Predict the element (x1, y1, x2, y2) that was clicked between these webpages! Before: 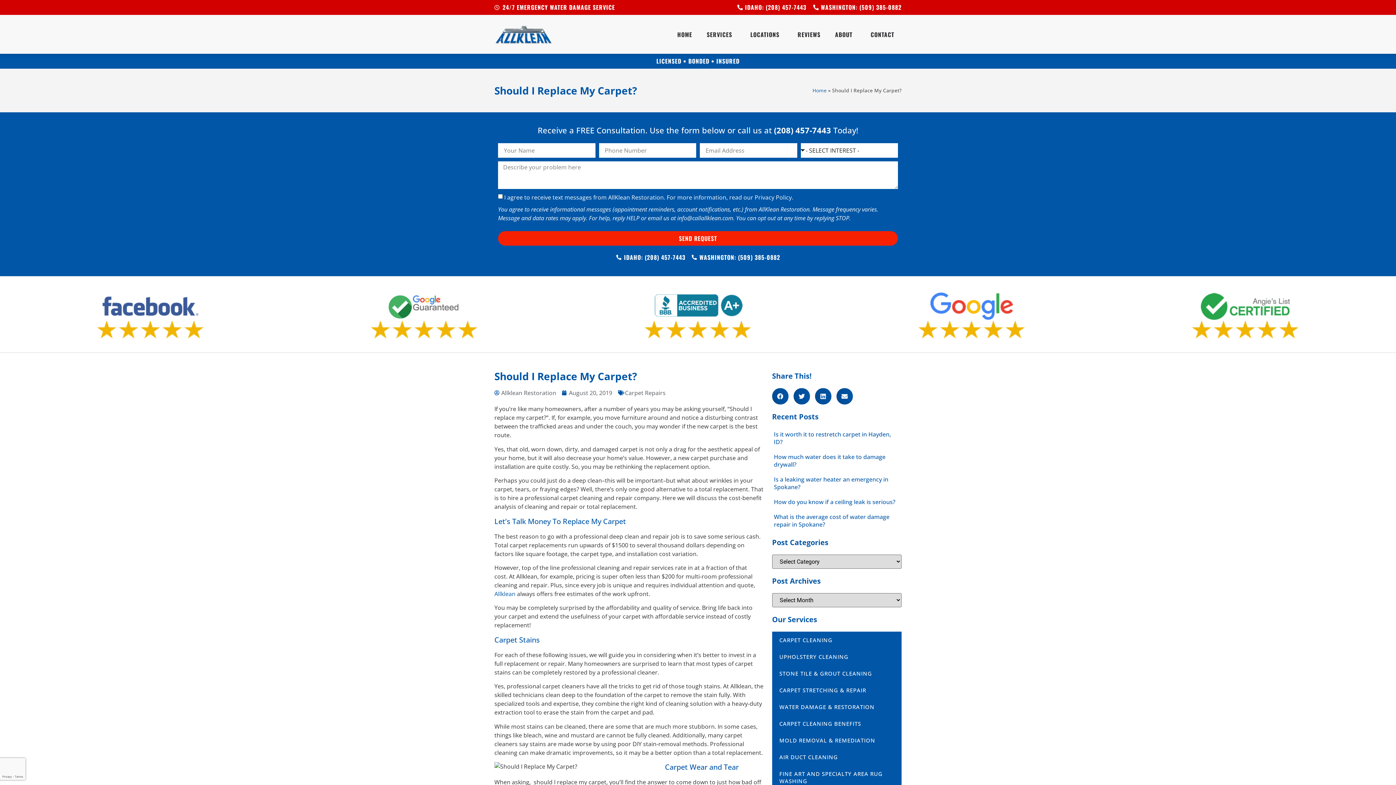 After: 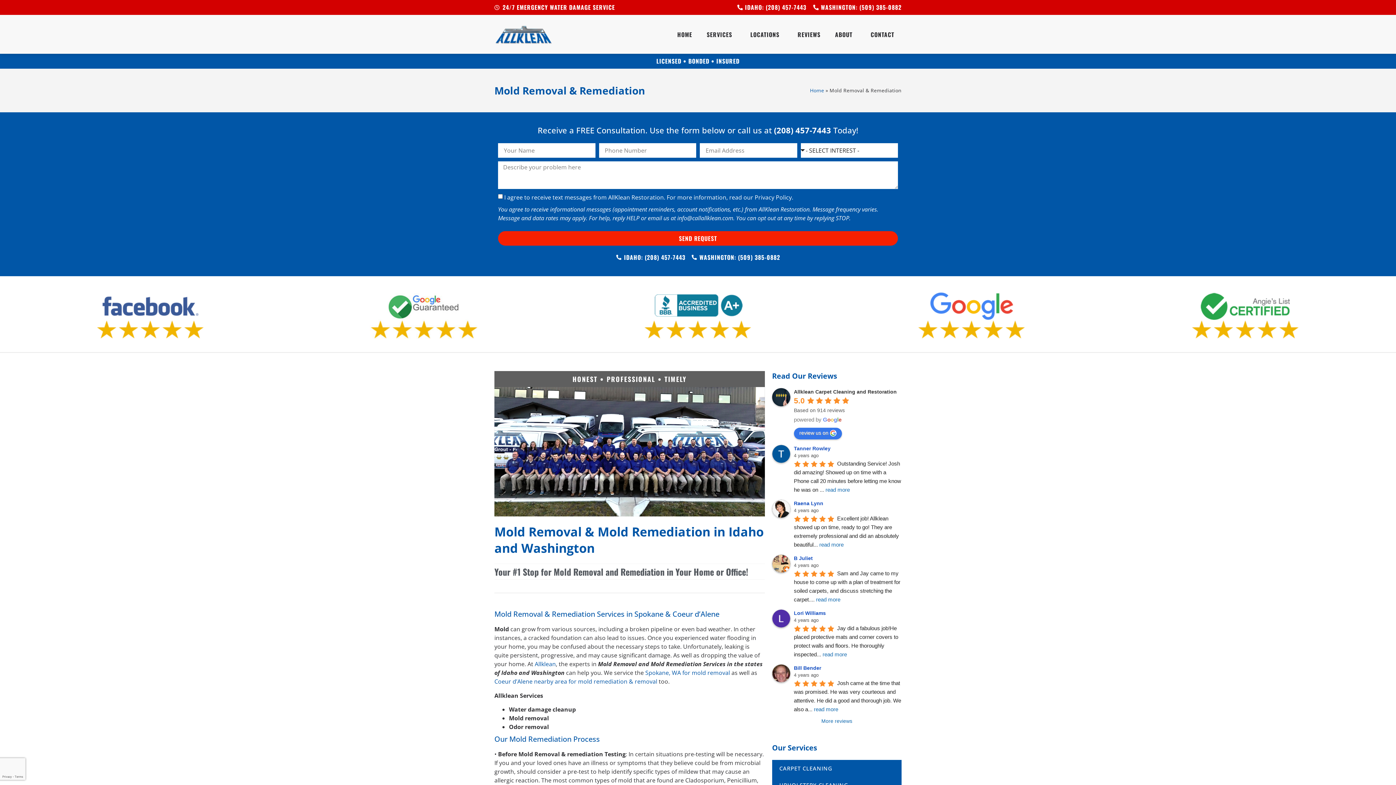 Action: bbox: (772, 732, 901, 749) label: MOLD REMOVAL & REMEDIATION